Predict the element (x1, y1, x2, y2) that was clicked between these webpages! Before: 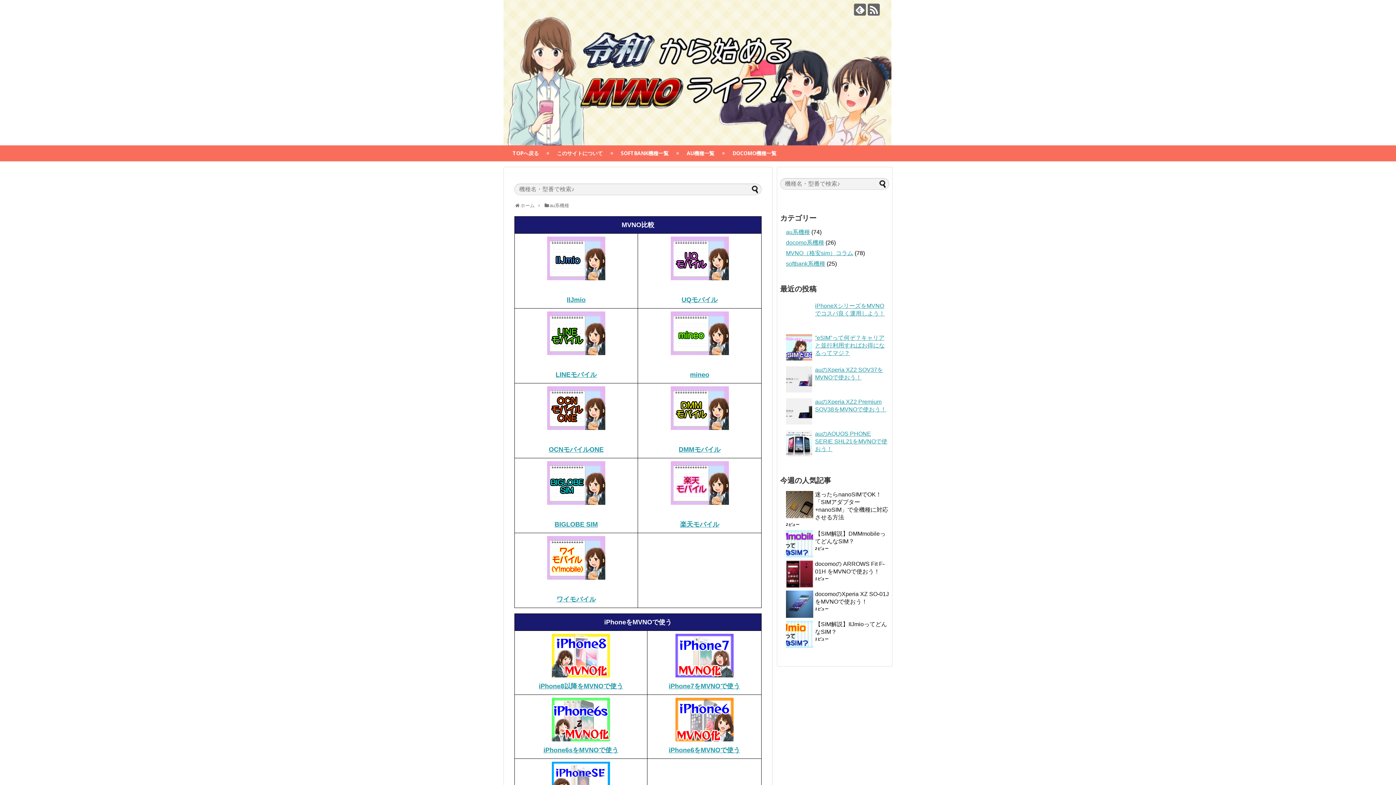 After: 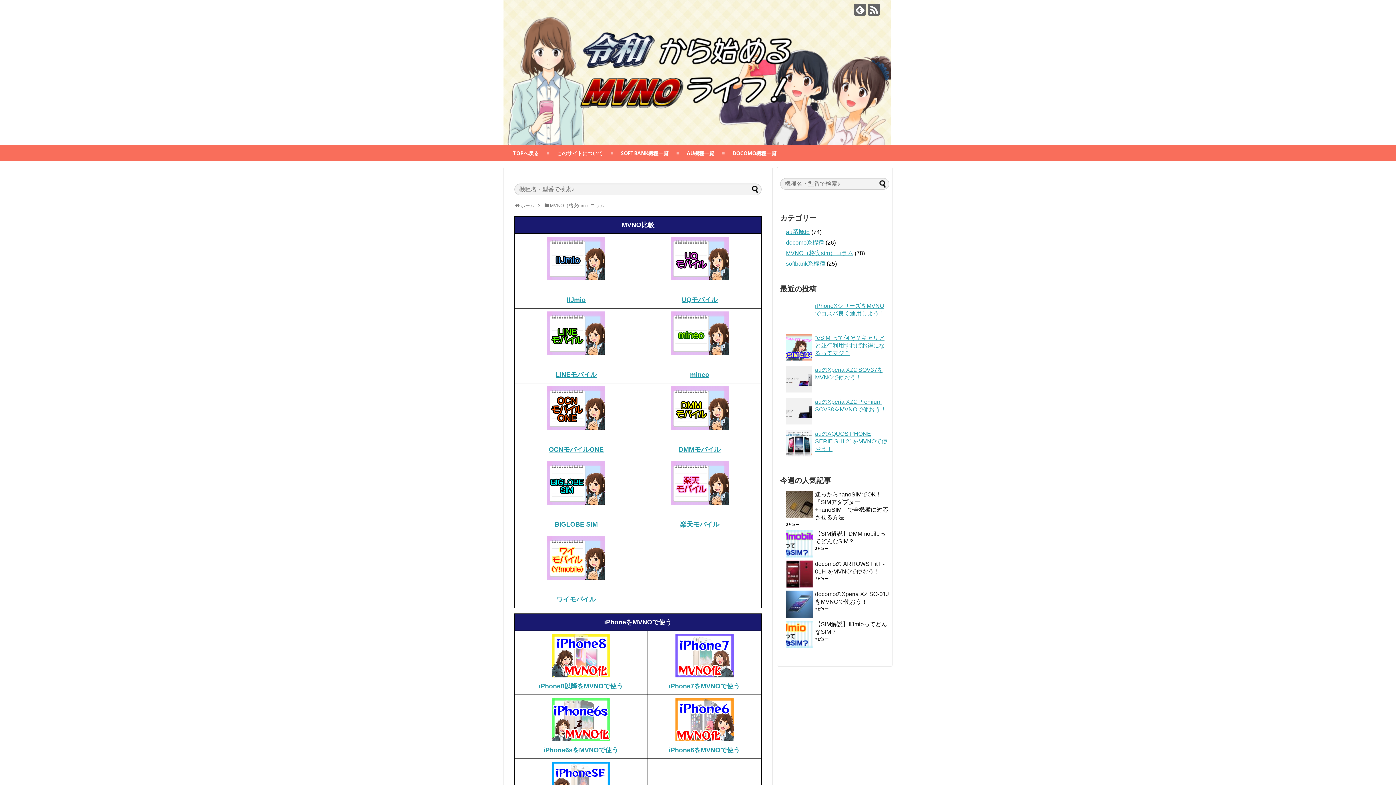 Action: bbox: (786, 331, 889, 363) label: ”eSIM”って何ぞ？キャリアと並行利用すればお得になるってマジ？